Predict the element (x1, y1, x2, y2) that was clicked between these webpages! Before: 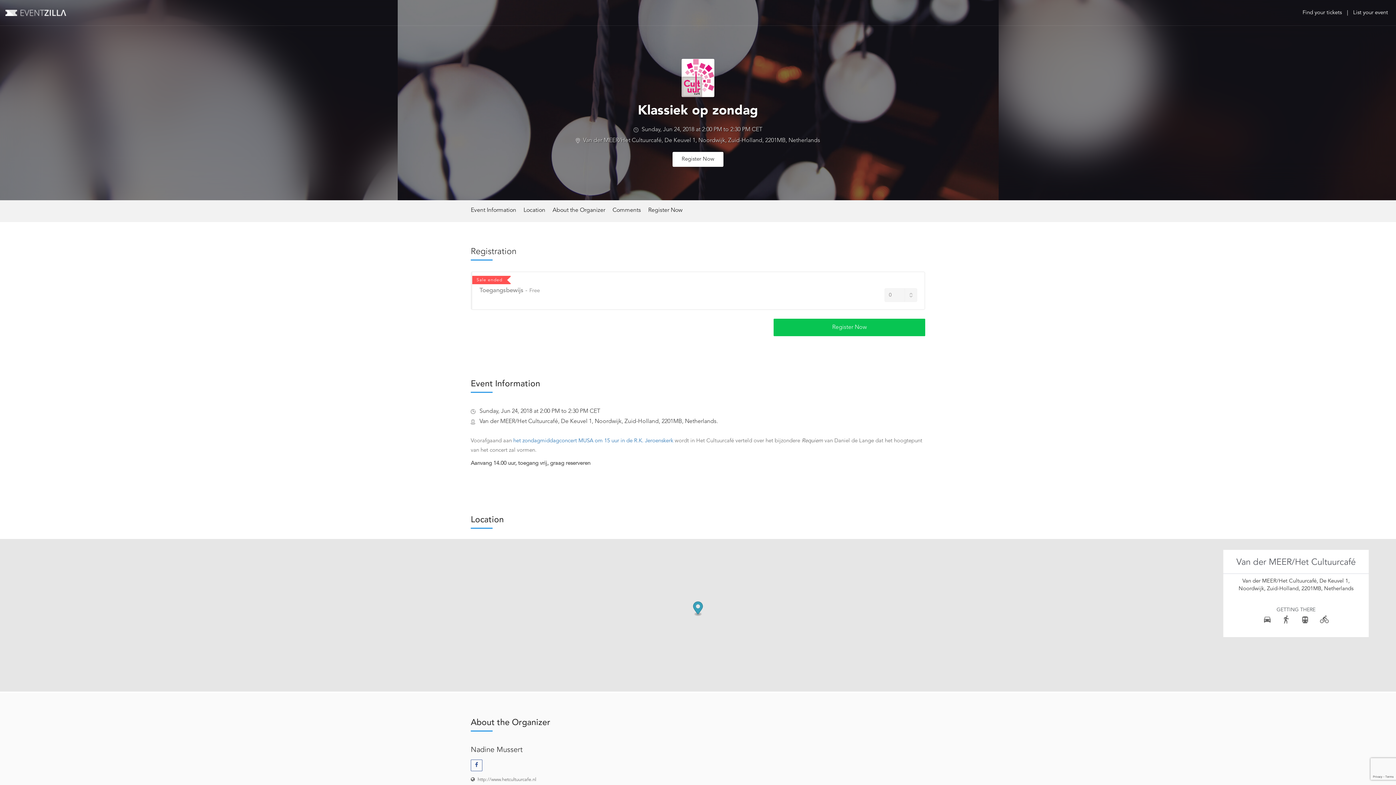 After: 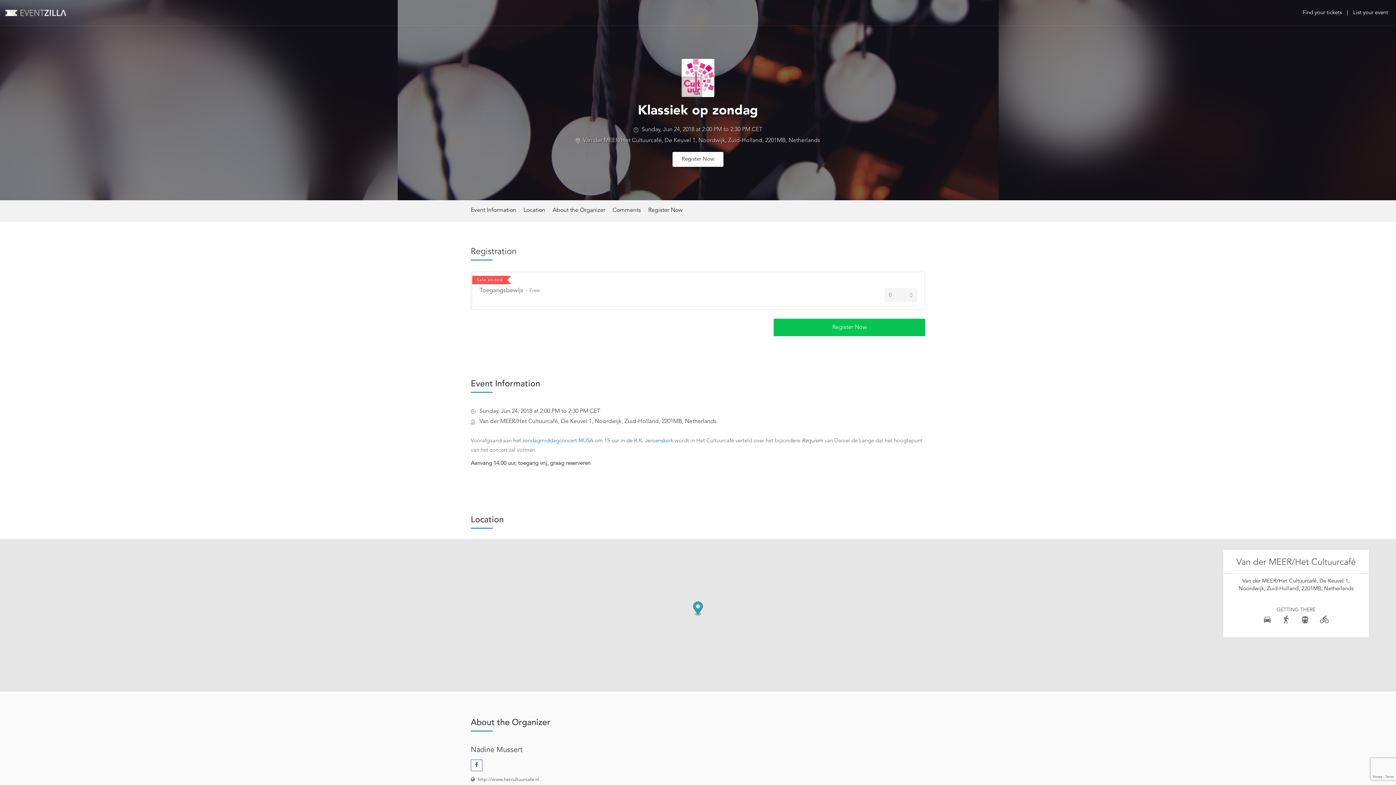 Action: bbox: (477, 777, 536, 782) label: http://www.hetcultuurcafe.nl